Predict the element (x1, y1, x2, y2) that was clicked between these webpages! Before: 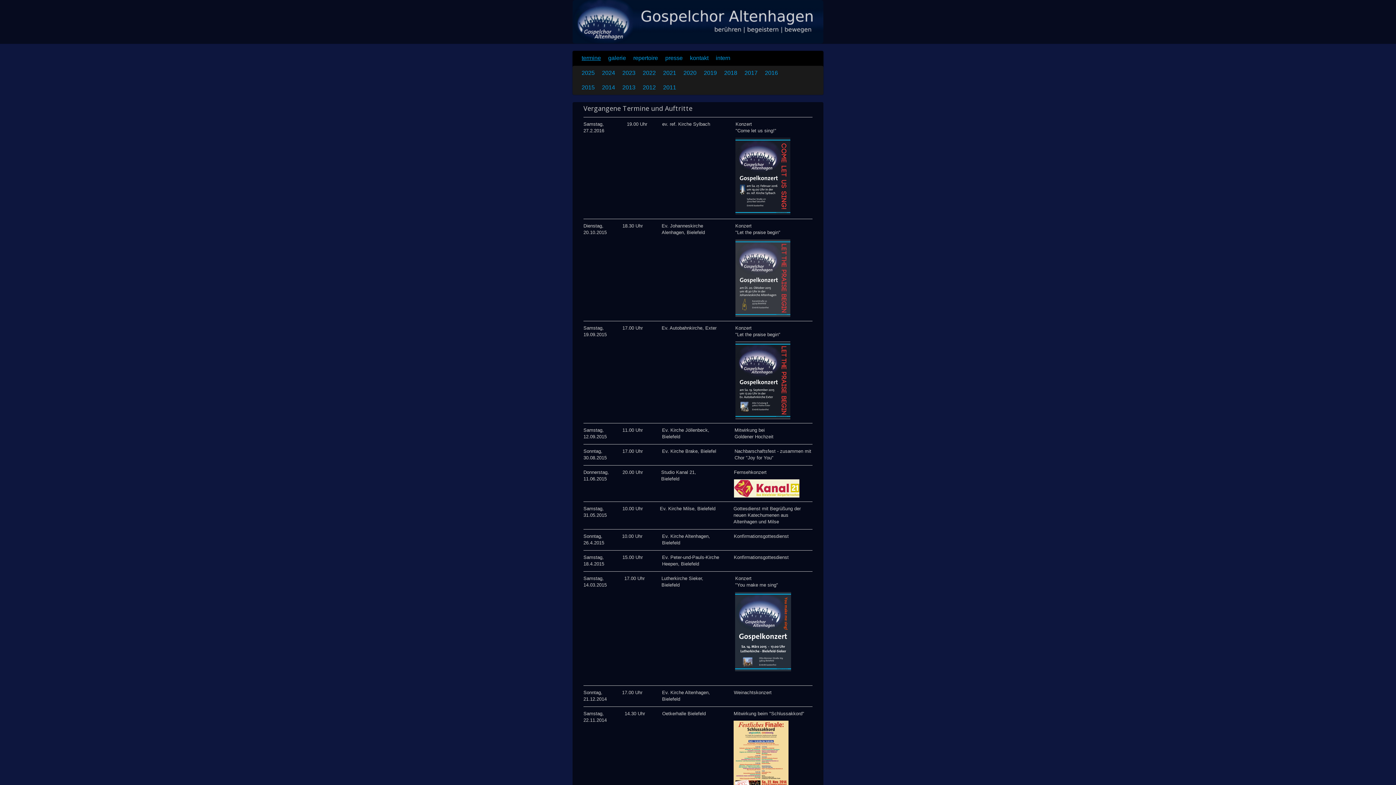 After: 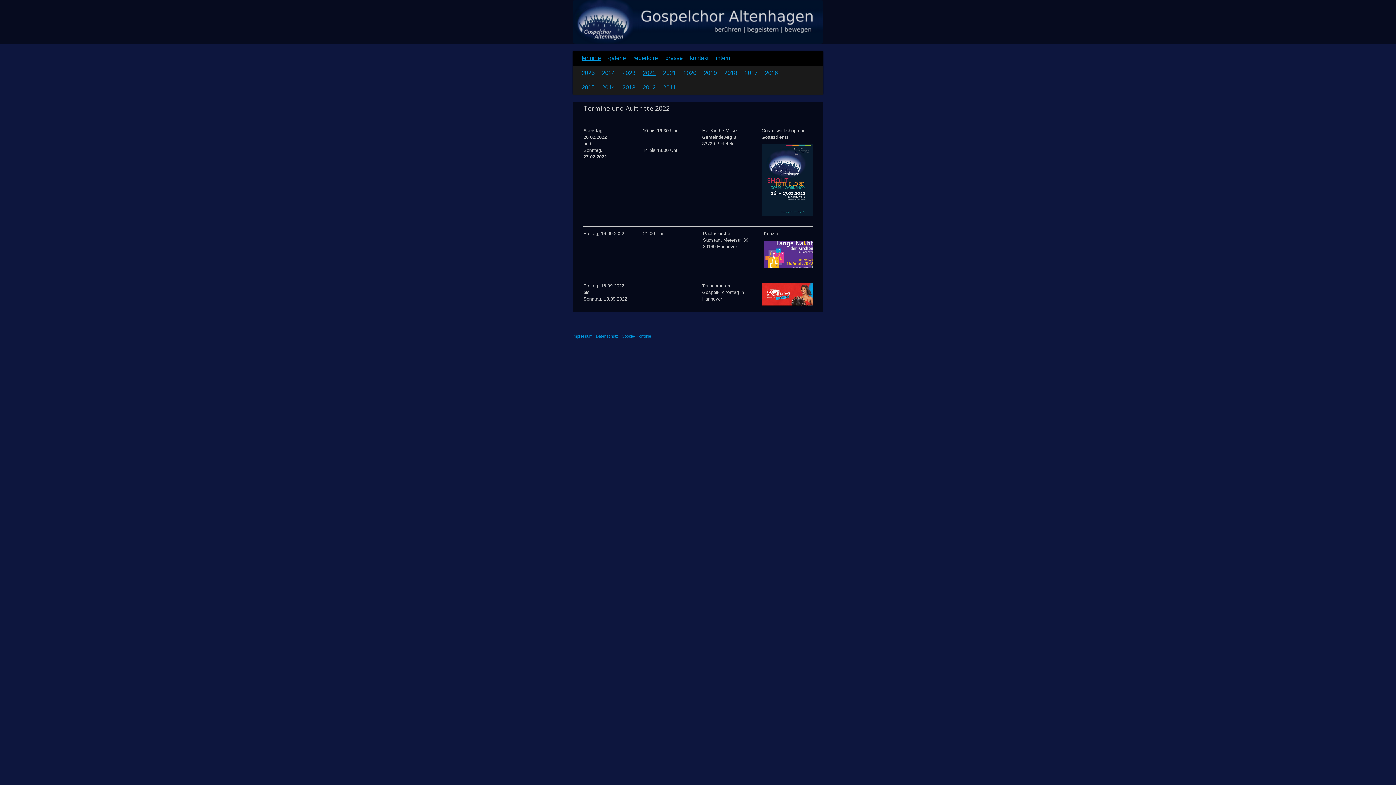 Action: bbox: (642, 65, 656, 80) label: 2022